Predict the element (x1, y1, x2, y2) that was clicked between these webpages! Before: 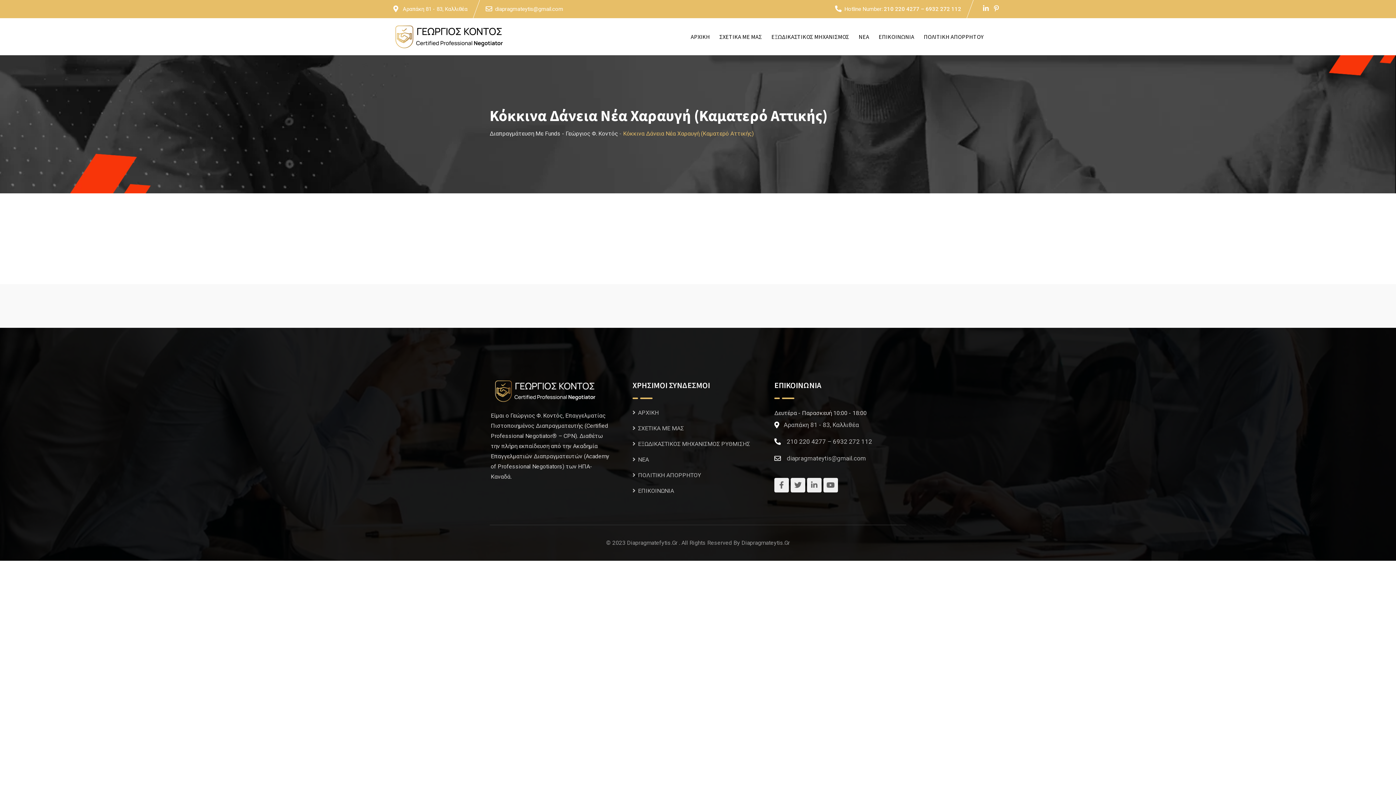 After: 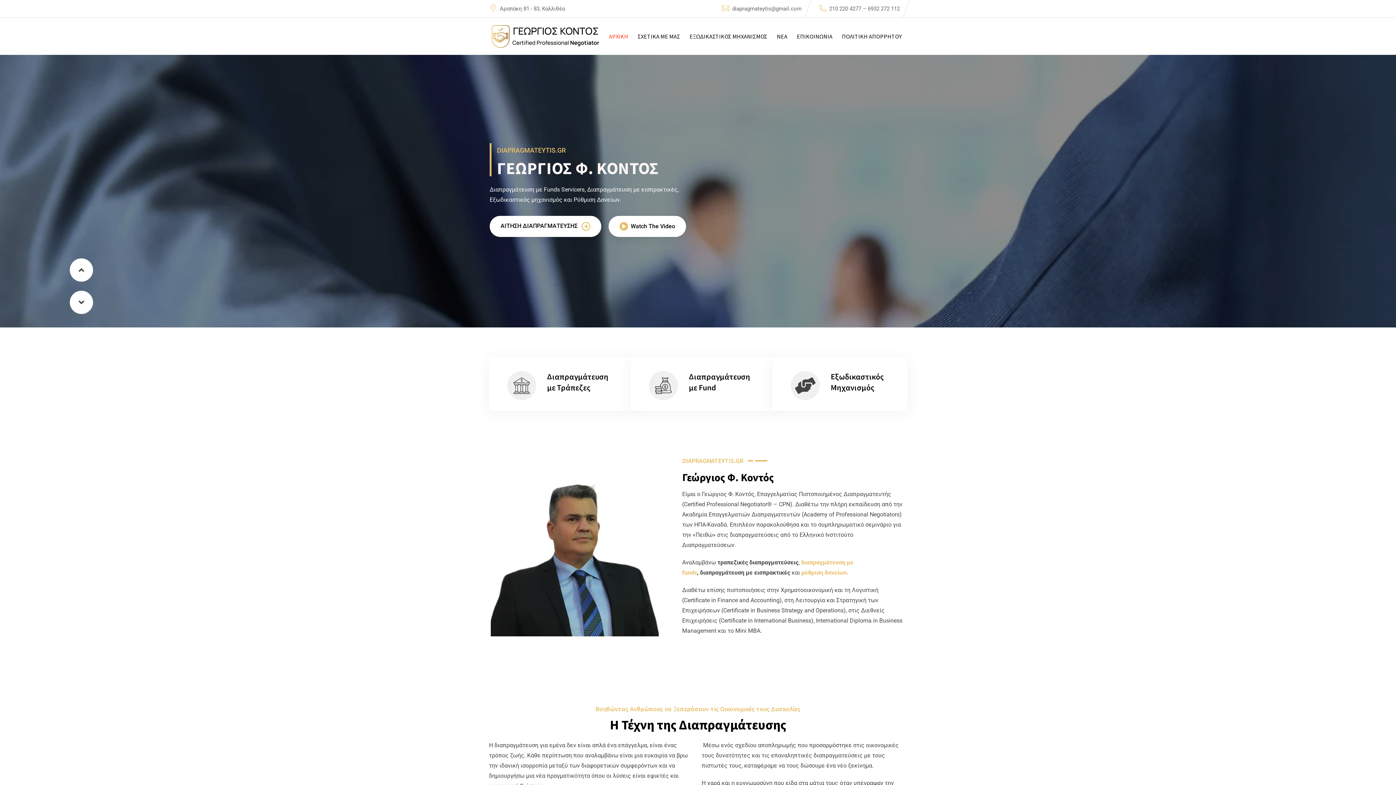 Action: bbox: (393, 24, 505, 49)